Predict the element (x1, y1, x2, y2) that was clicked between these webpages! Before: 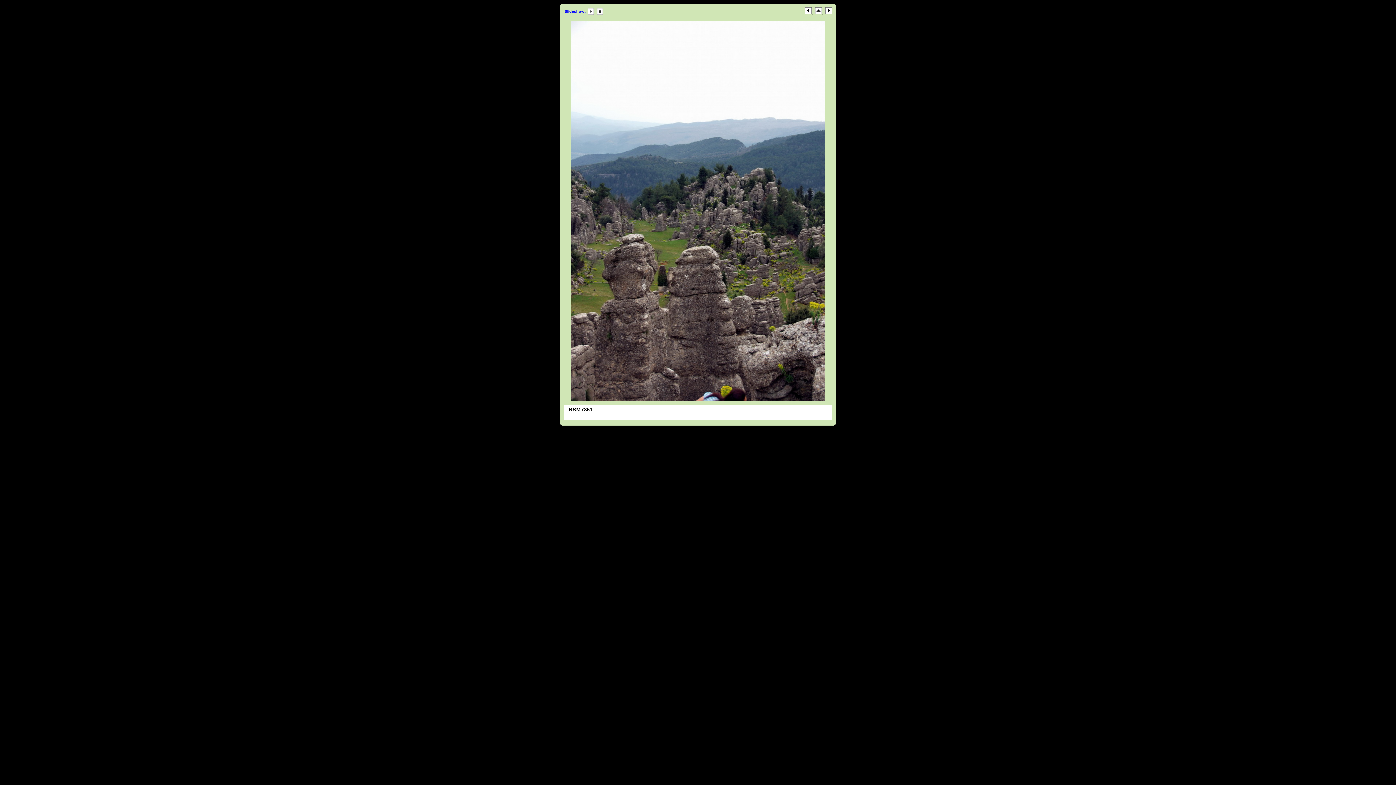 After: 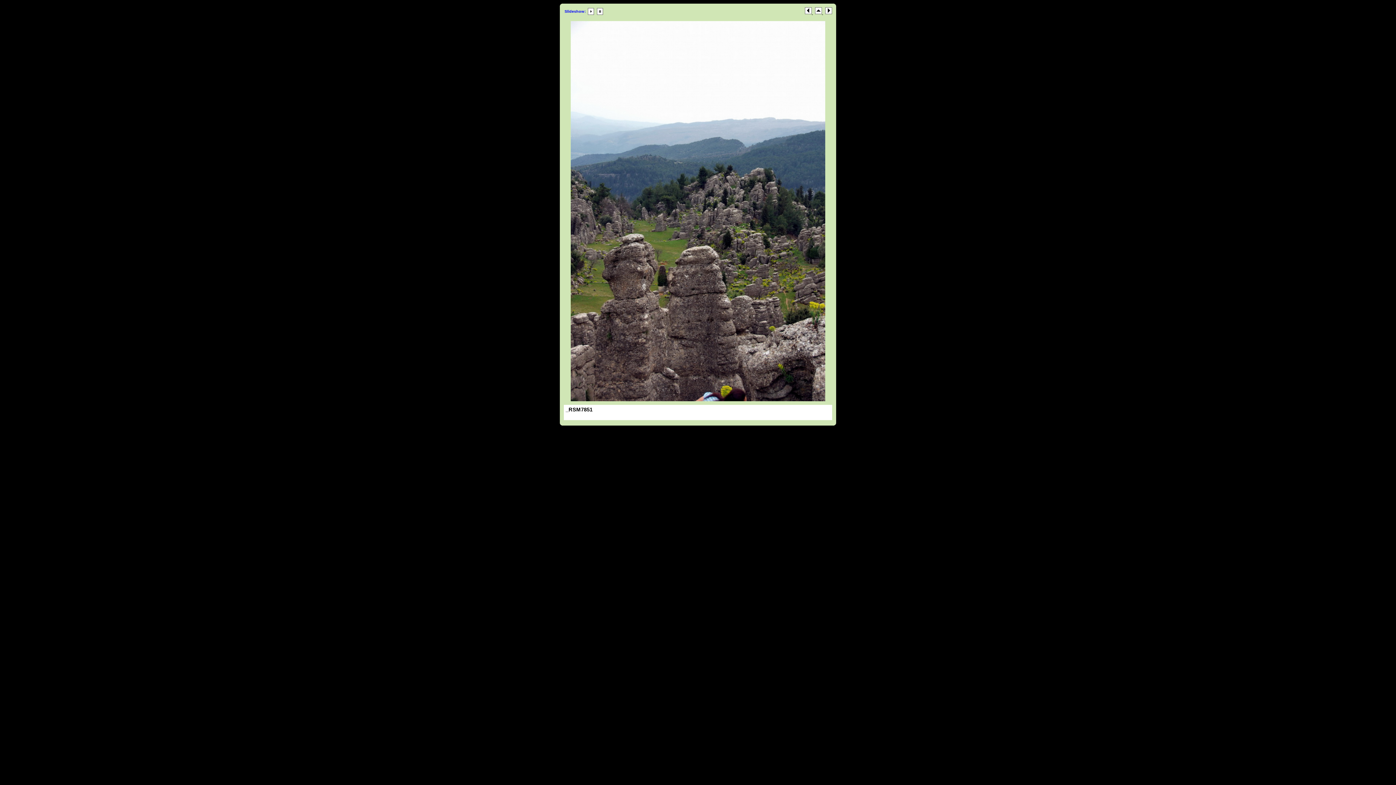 Action: bbox: (596, 11, 603, 15)